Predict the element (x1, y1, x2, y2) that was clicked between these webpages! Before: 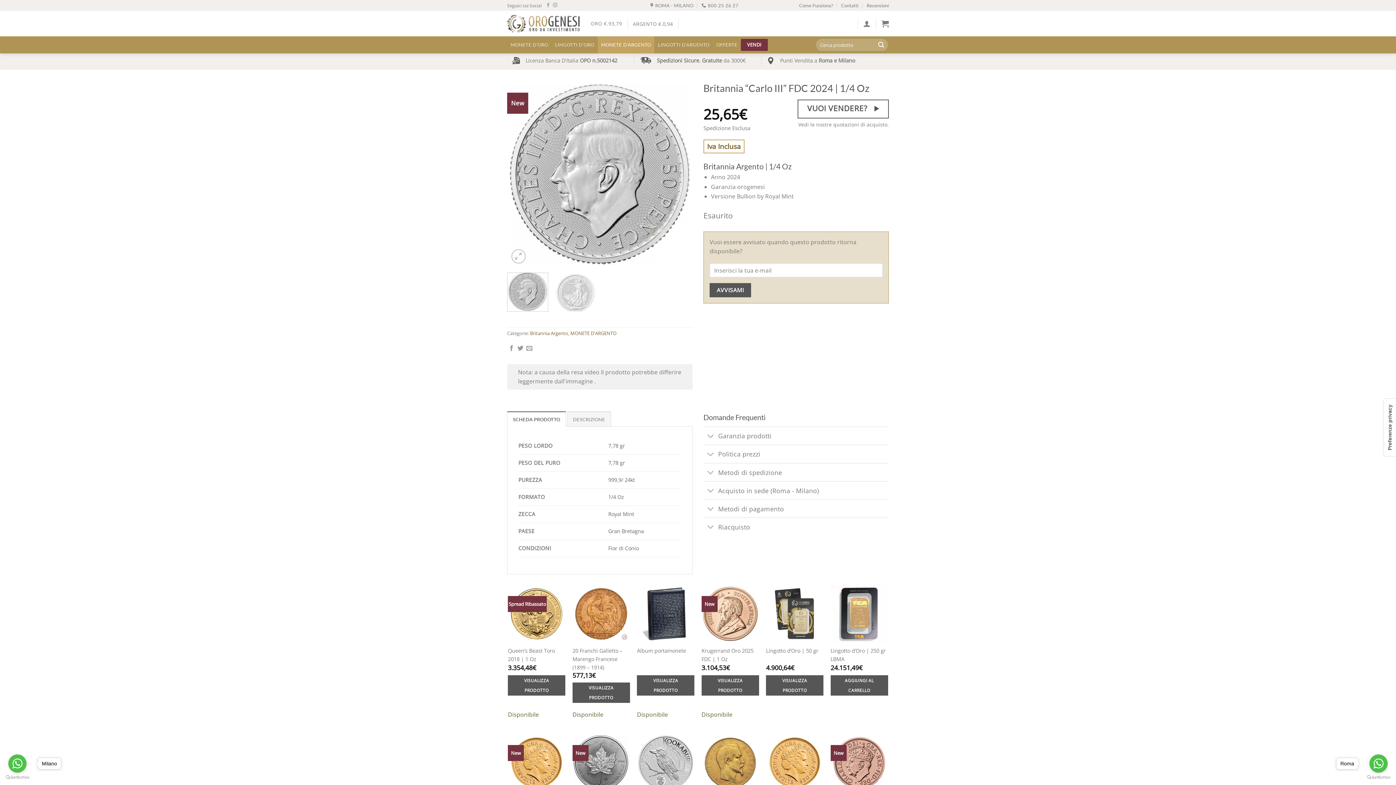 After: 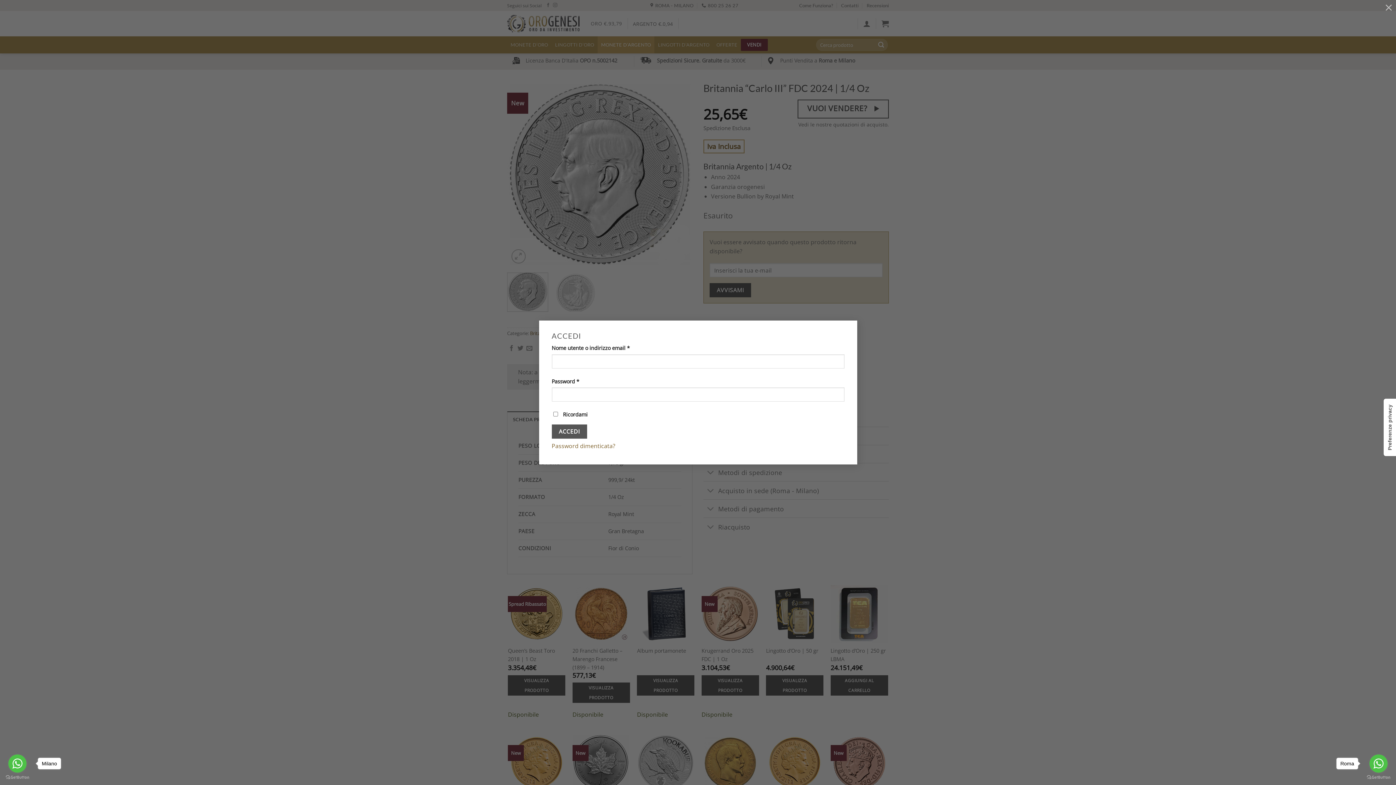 Action: label: Accedi bbox: (863, 15, 870, 31)